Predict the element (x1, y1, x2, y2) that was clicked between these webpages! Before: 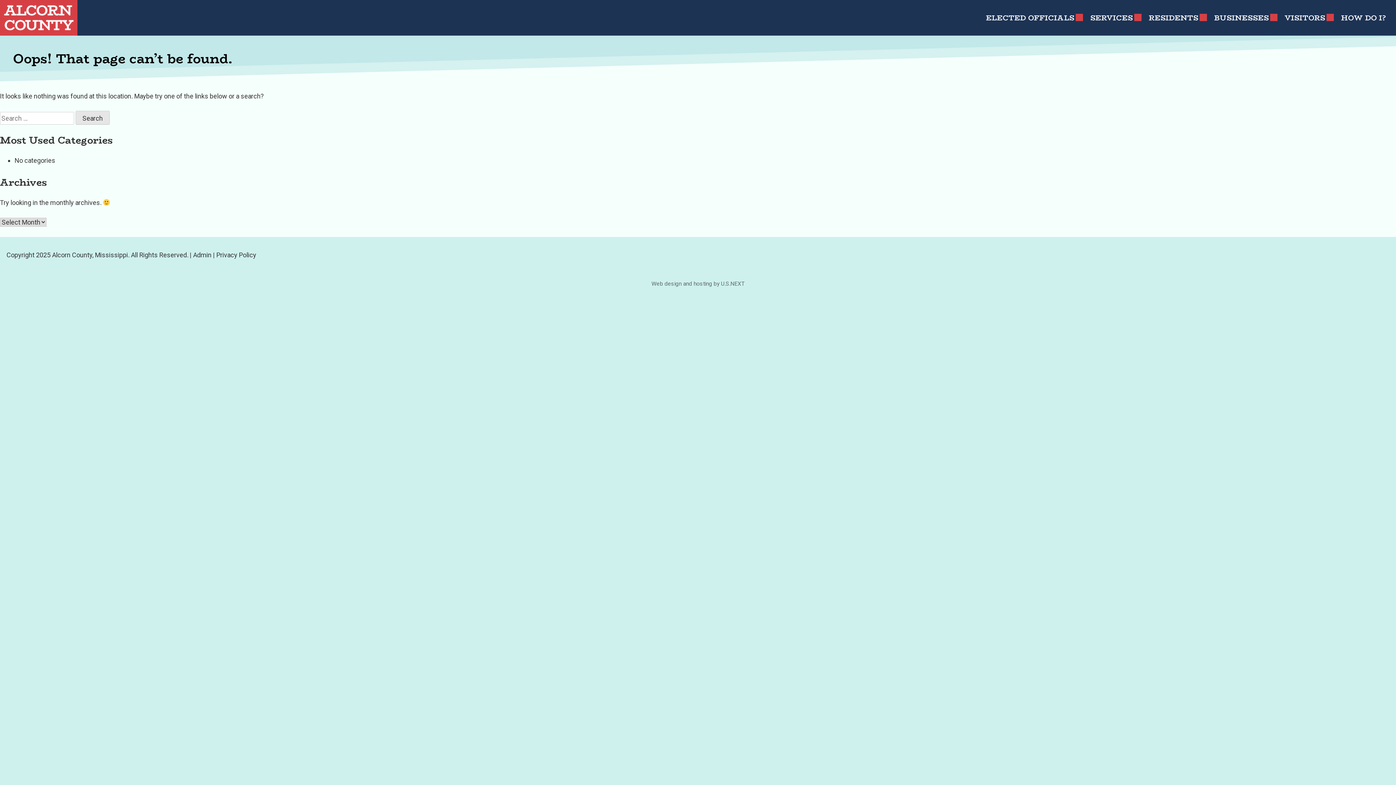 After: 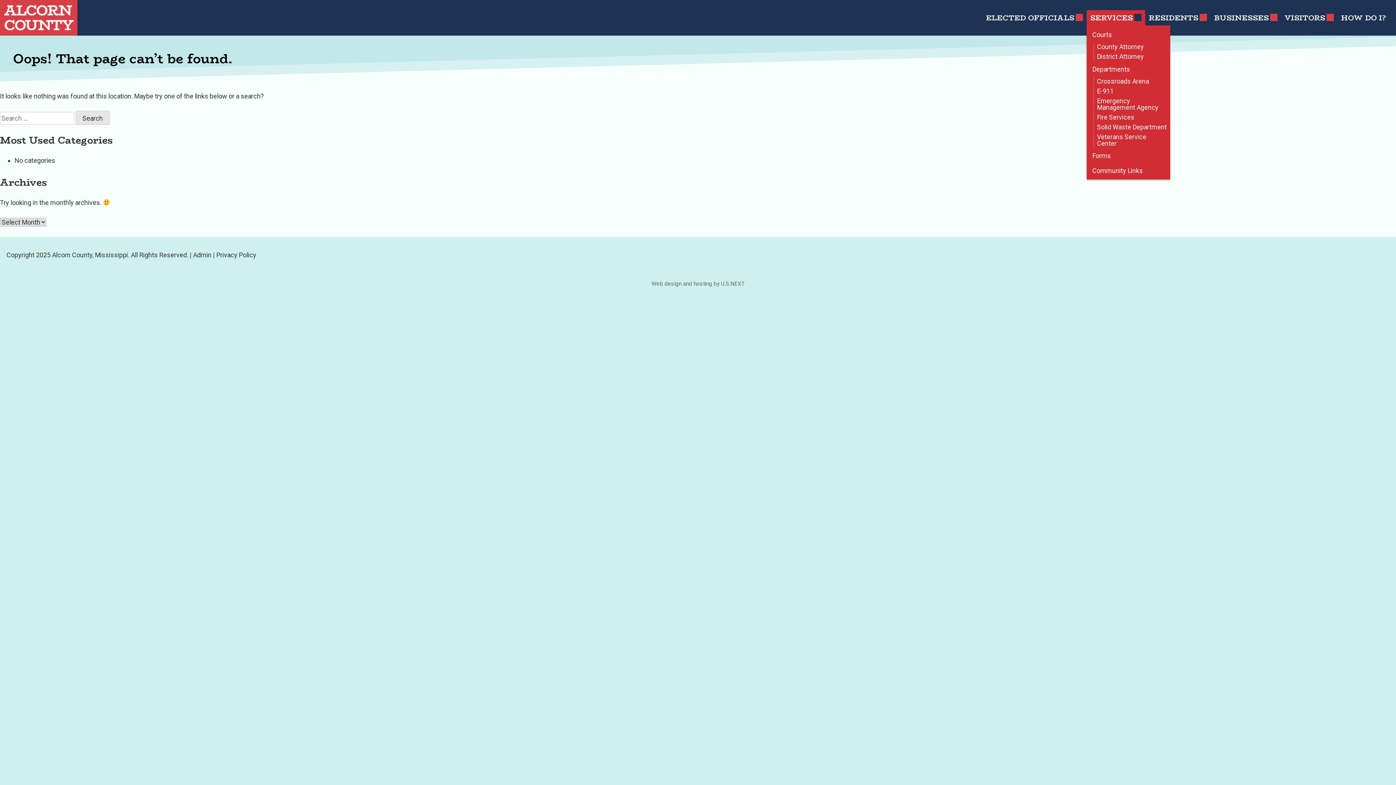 Action: label: SERVICES bbox: (1086, 10, 1145, 25)